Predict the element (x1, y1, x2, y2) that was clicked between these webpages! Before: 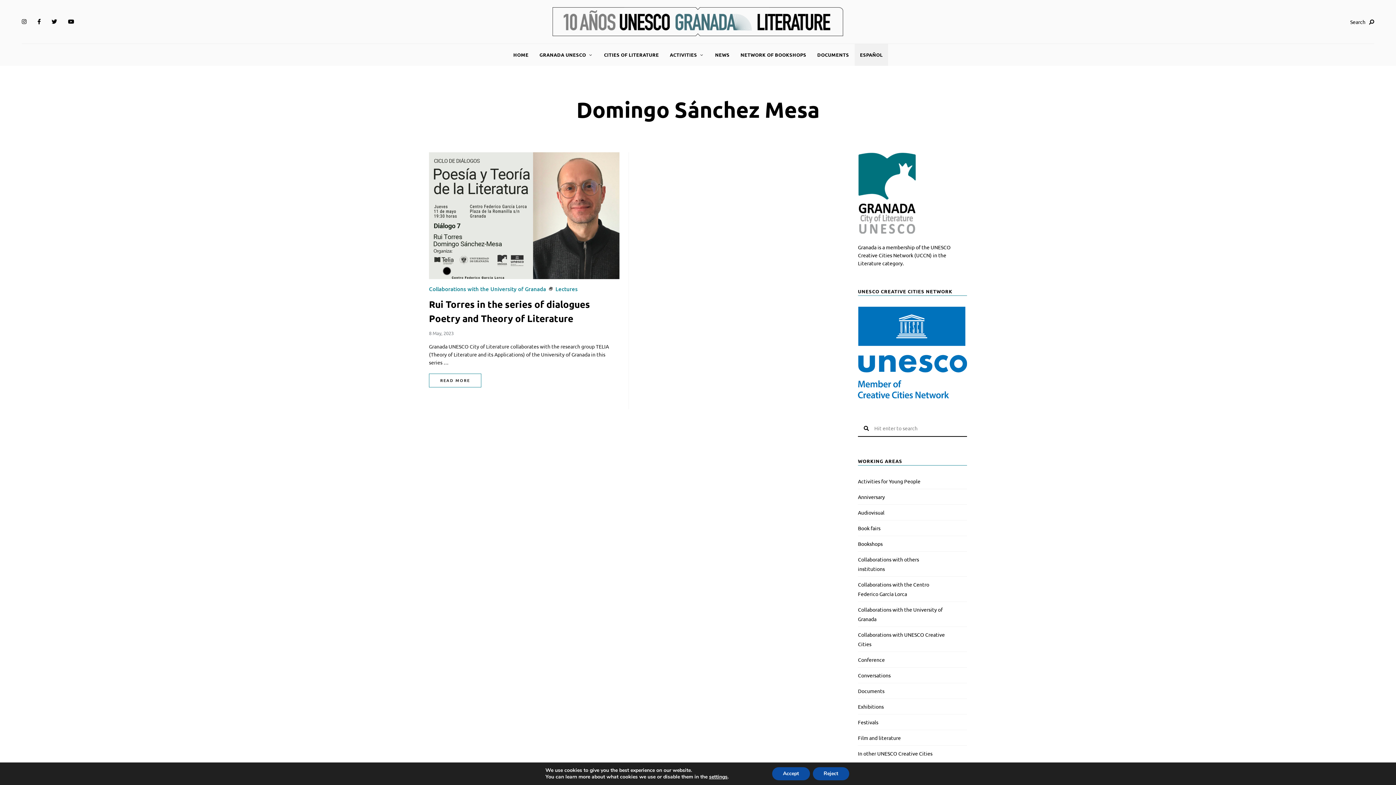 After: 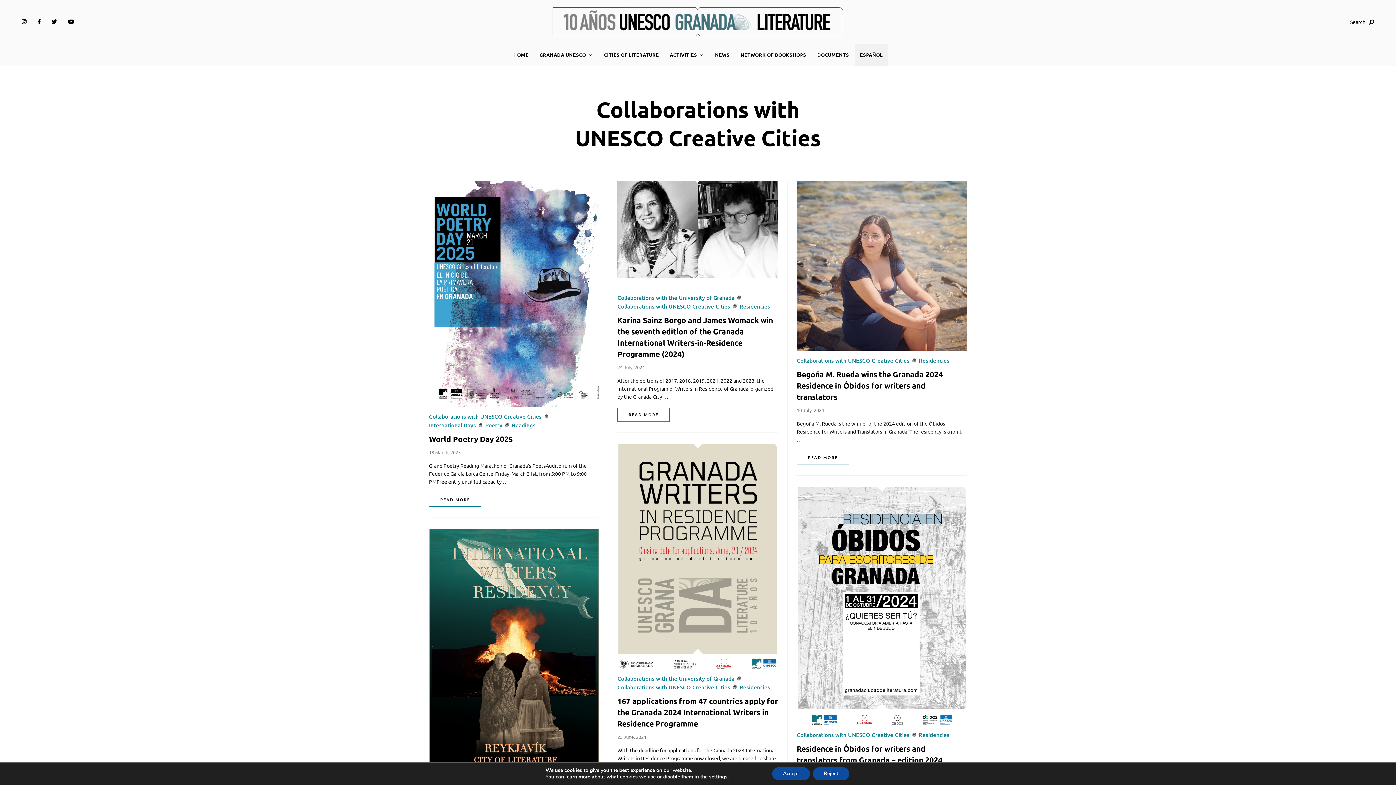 Action: bbox: (858, 630, 945, 649) label: Collaborations with UNESCO Creative Cities